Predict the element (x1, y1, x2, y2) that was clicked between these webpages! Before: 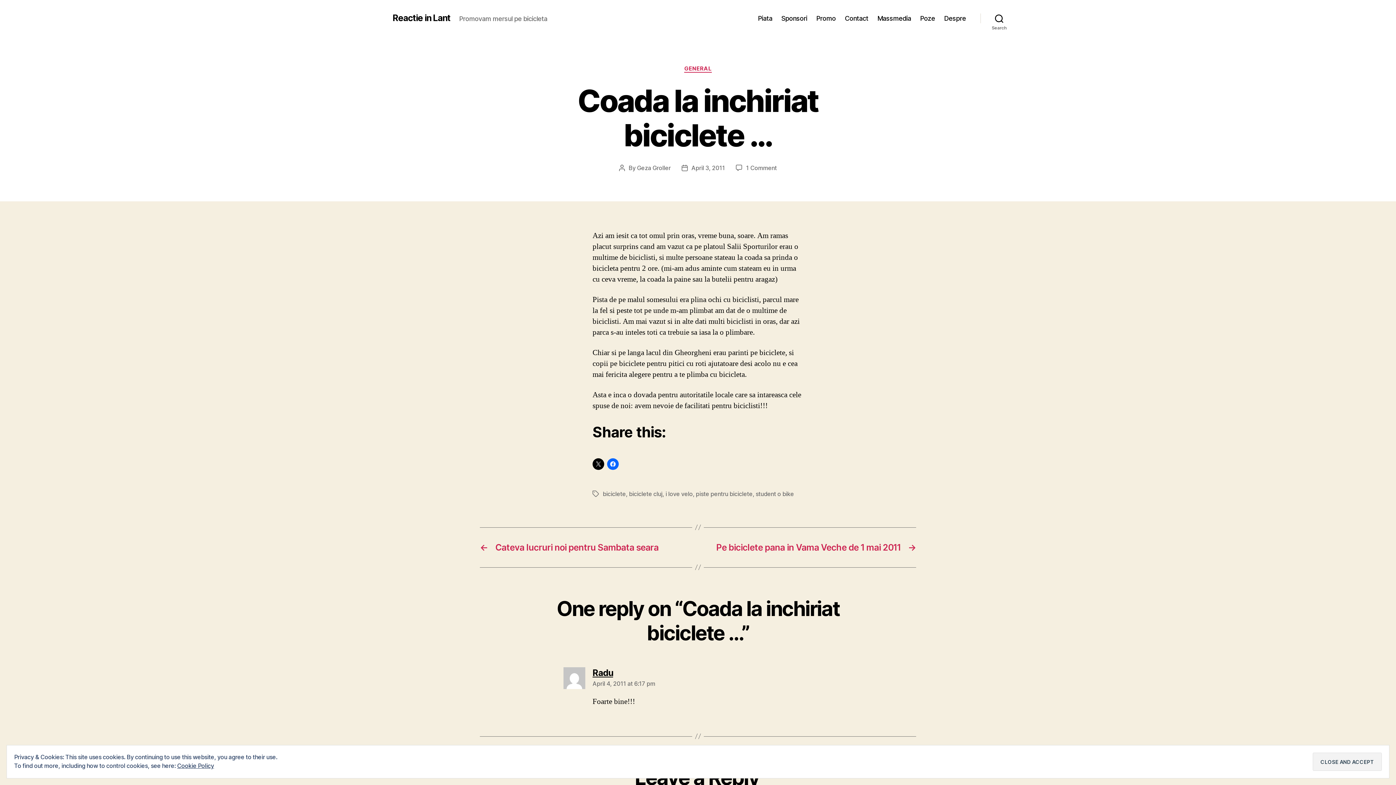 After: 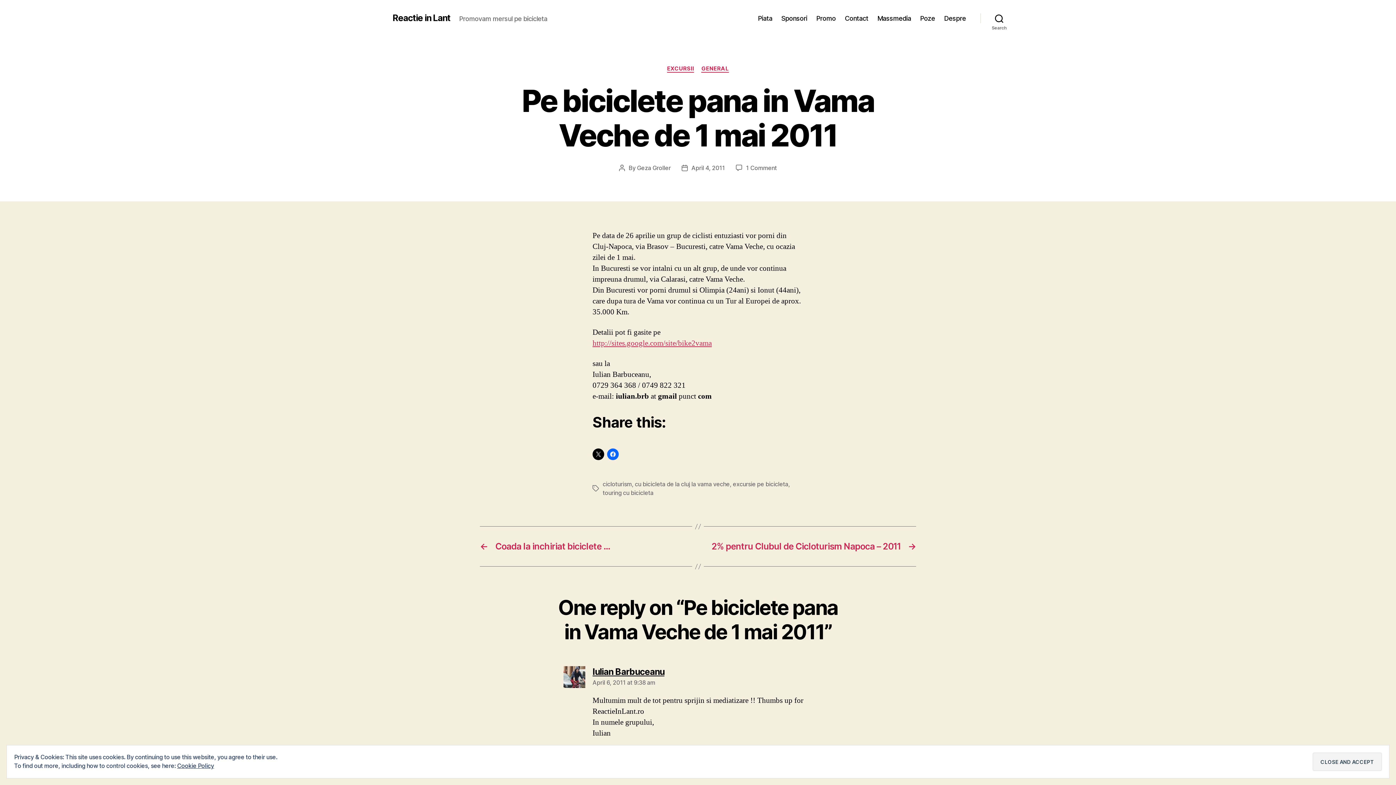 Action: label: →
Pe biciclete pana in Vama Veche de 1 mai 2011 bbox: (705, 542, 916, 552)